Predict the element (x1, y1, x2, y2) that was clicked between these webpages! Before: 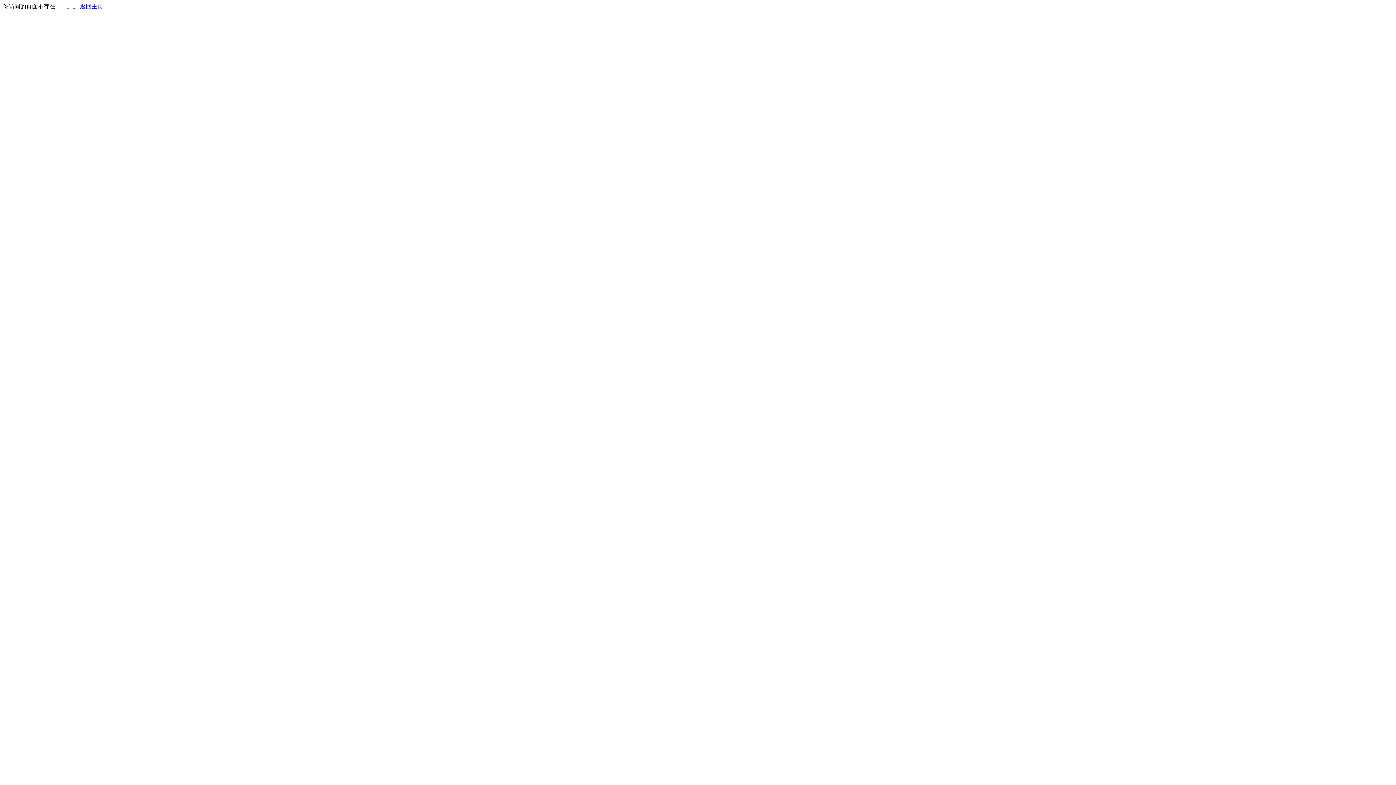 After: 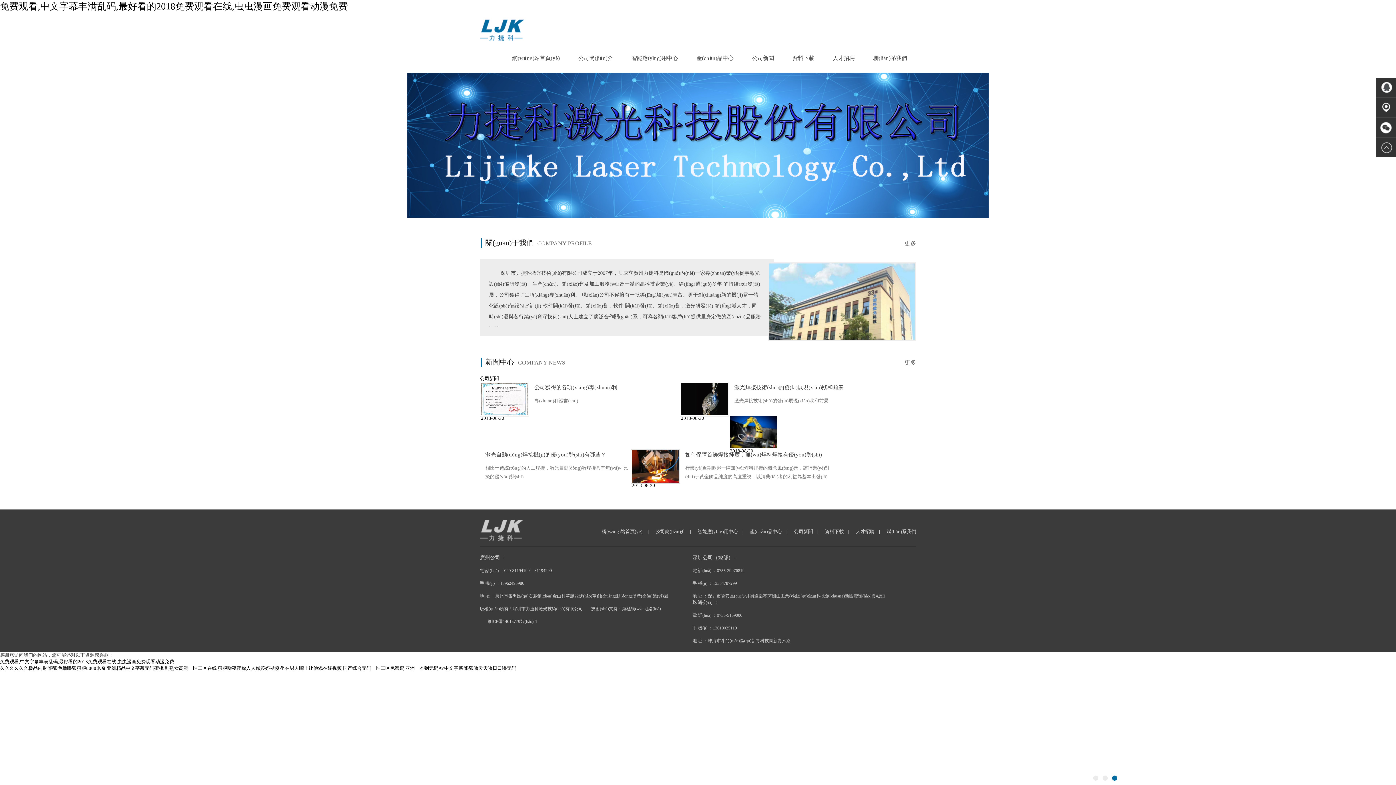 Action: label: 返回主页 bbox: (80, 3, 103, 9)